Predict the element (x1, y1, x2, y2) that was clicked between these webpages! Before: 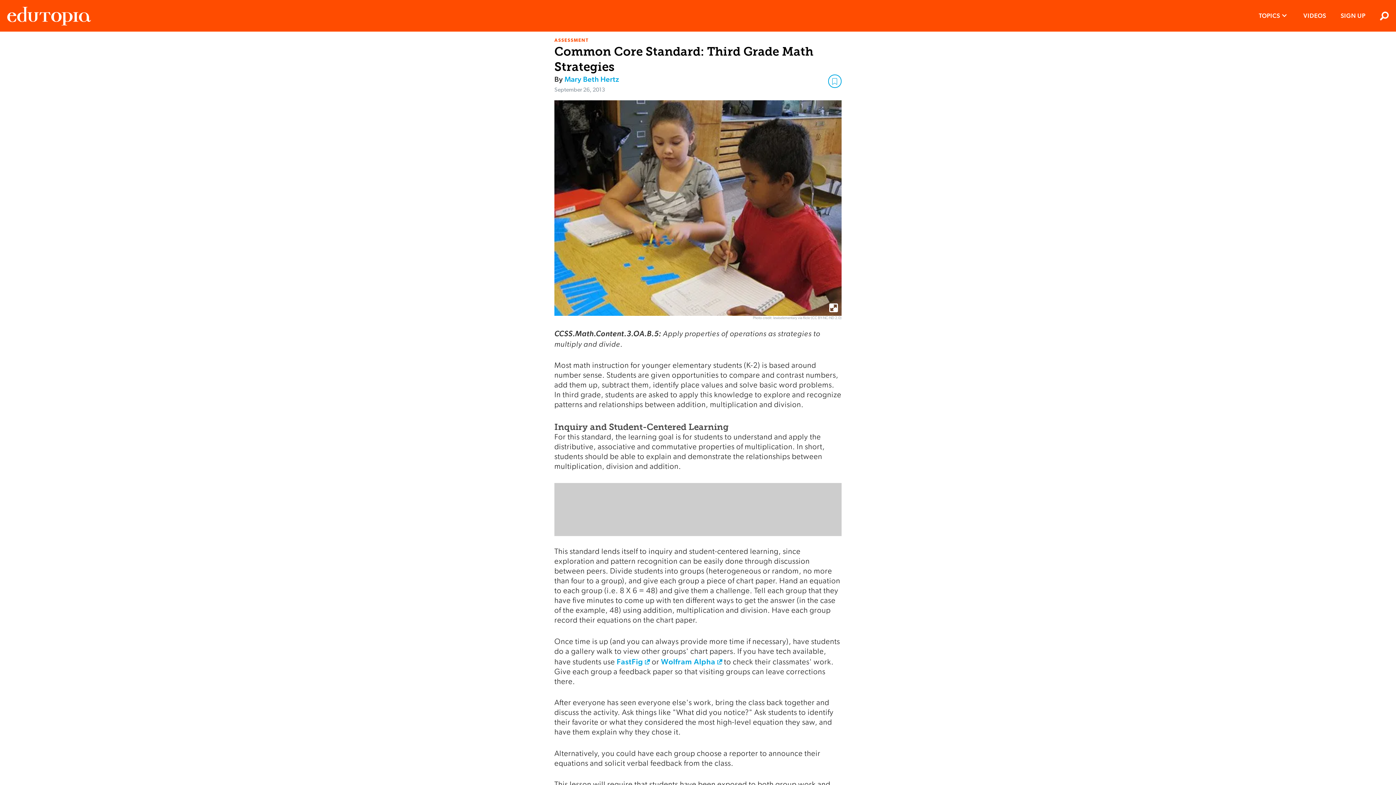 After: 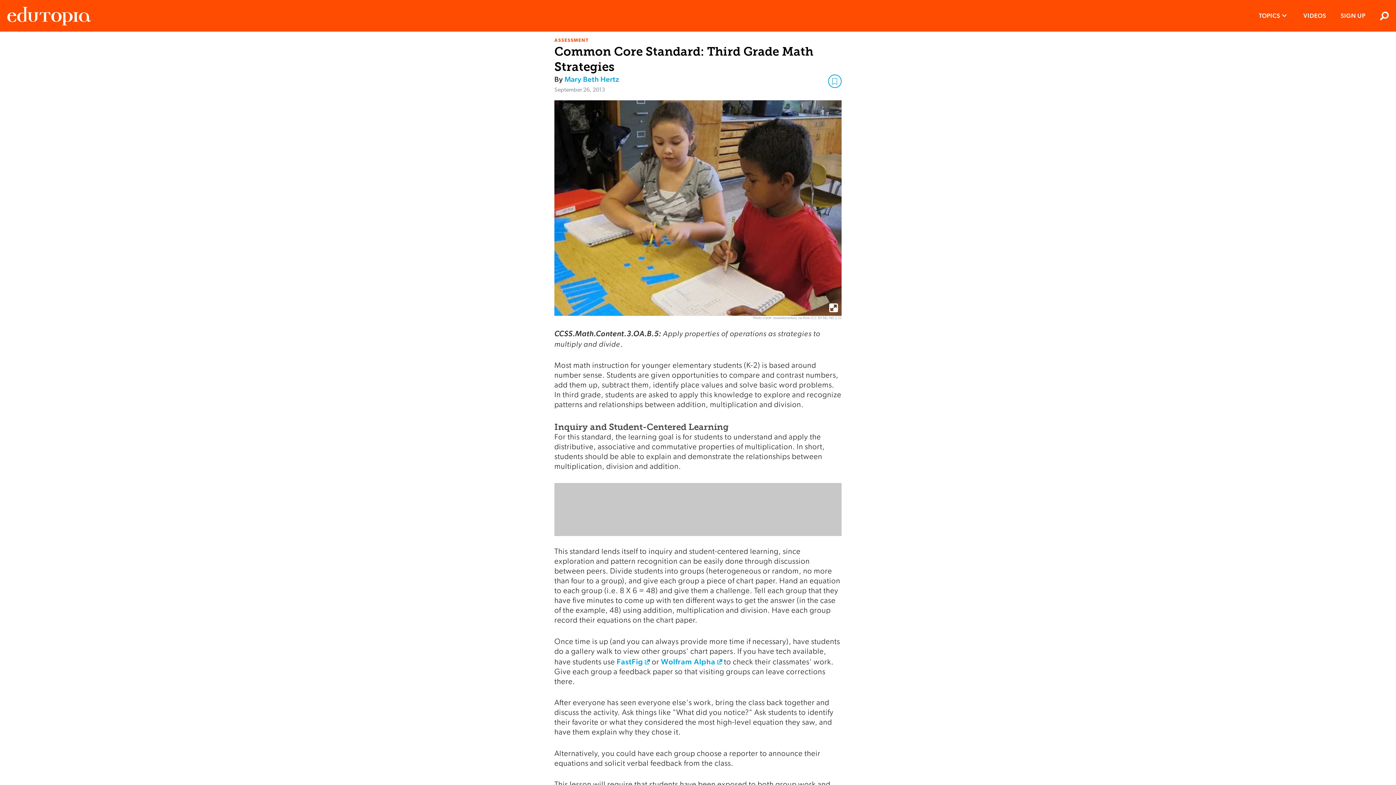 Action: bbox: (554, 100, 841, 315)